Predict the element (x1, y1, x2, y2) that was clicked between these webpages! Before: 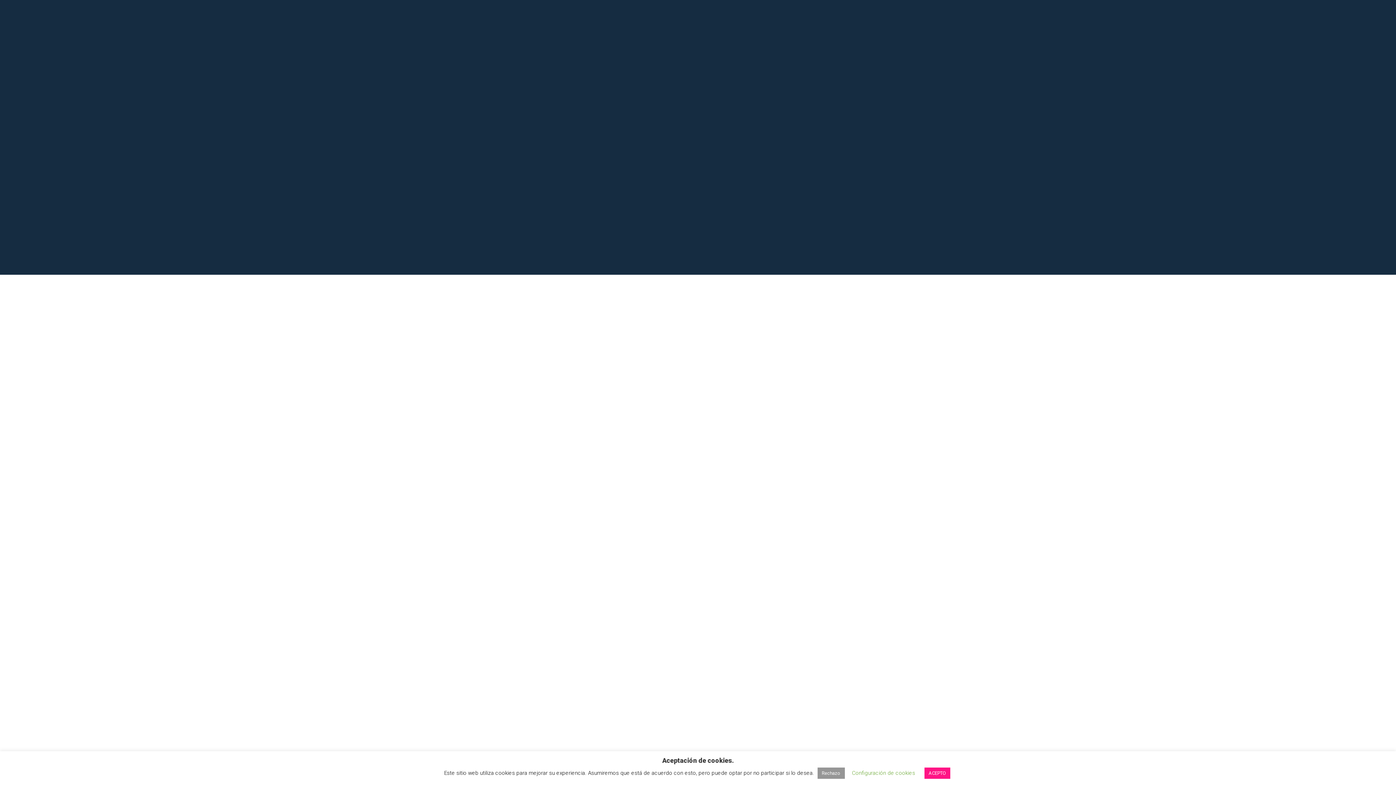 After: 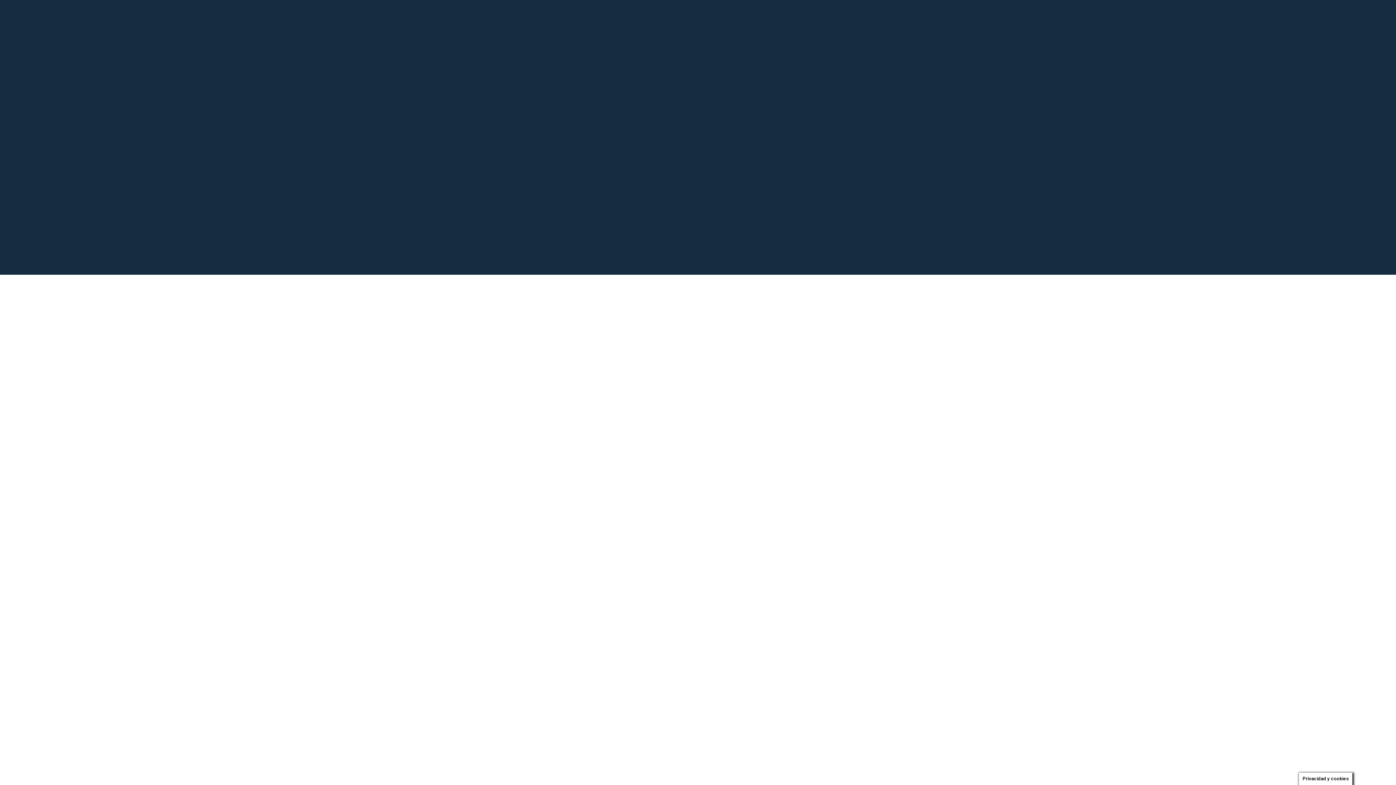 Action: bbox: (817, 768, 844, 779) label: Rechazo